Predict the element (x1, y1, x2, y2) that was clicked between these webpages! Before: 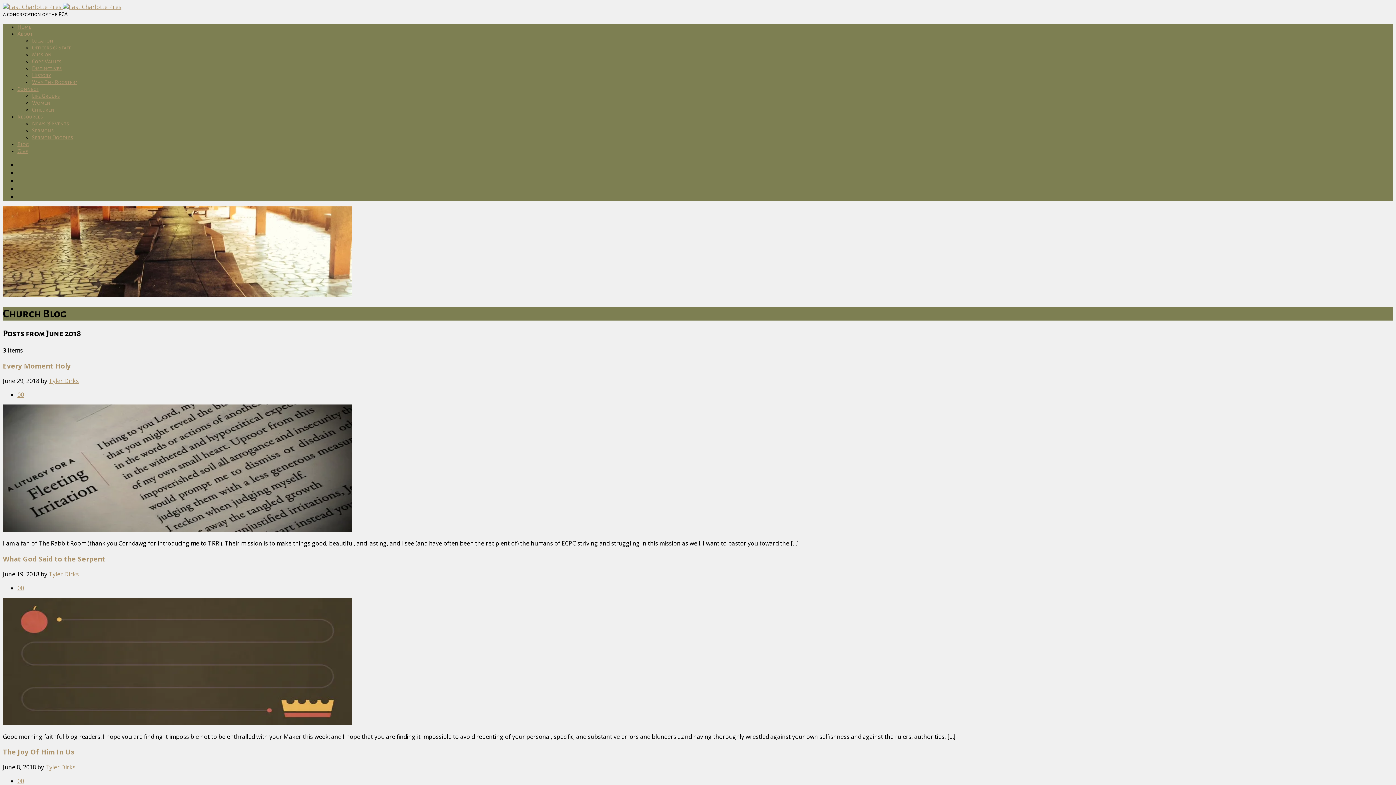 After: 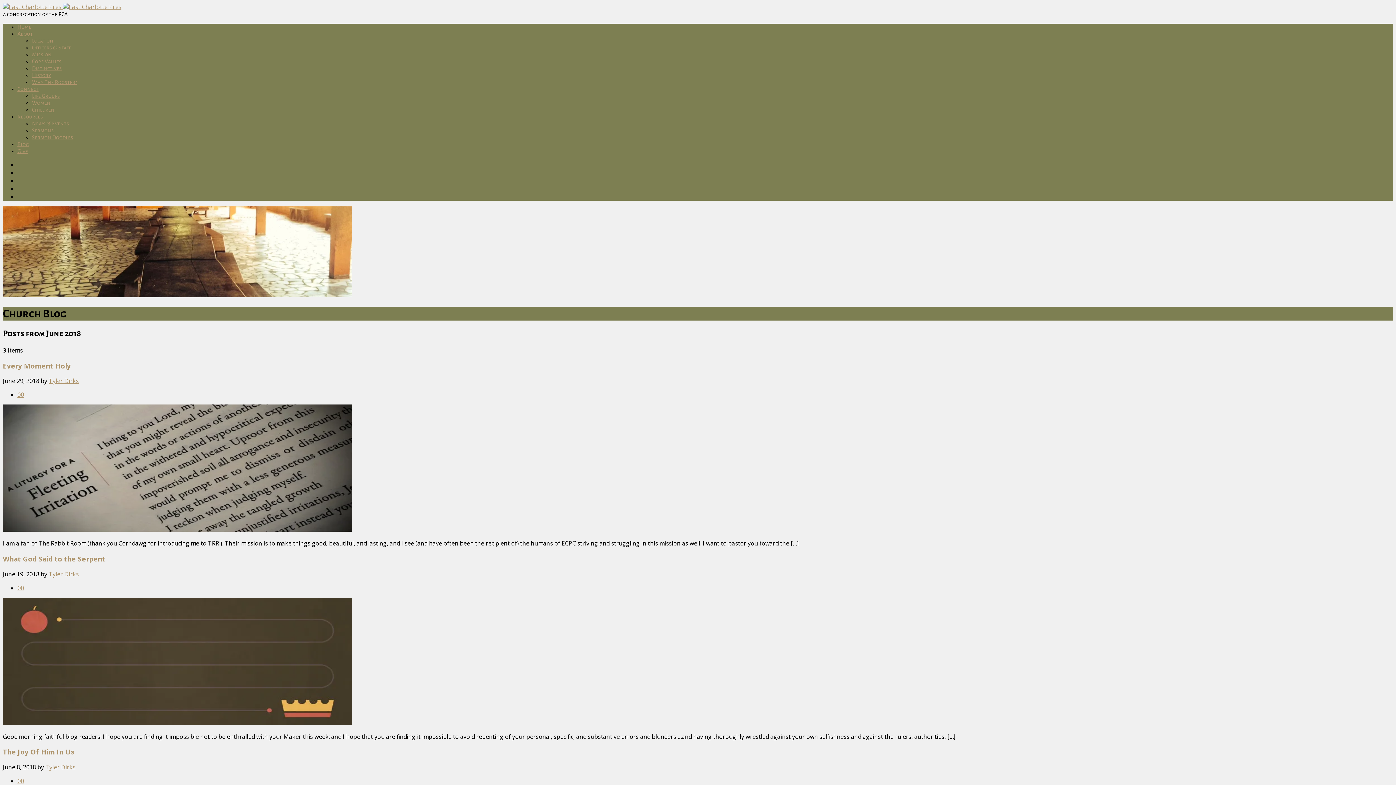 Action: bbox: (17, 30, 32, 36) label: About